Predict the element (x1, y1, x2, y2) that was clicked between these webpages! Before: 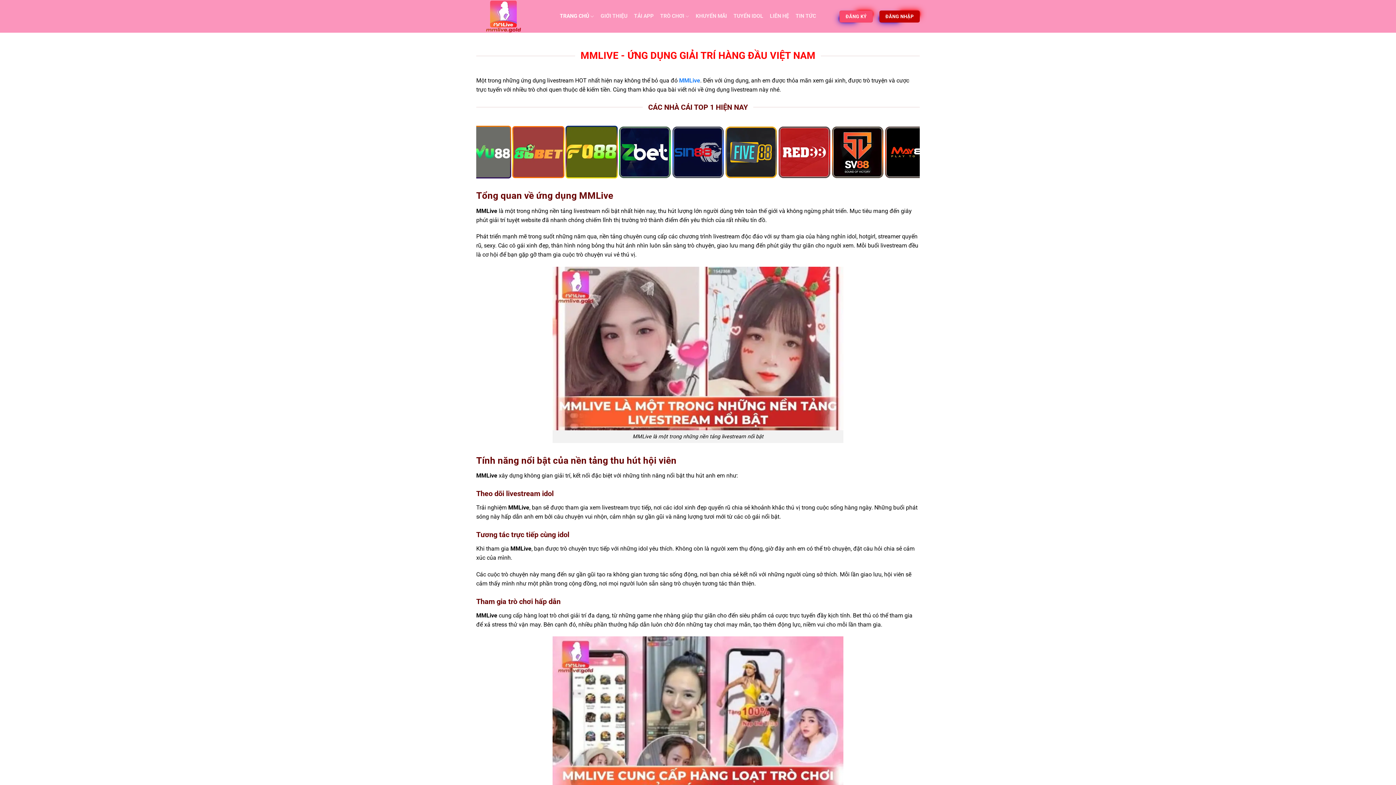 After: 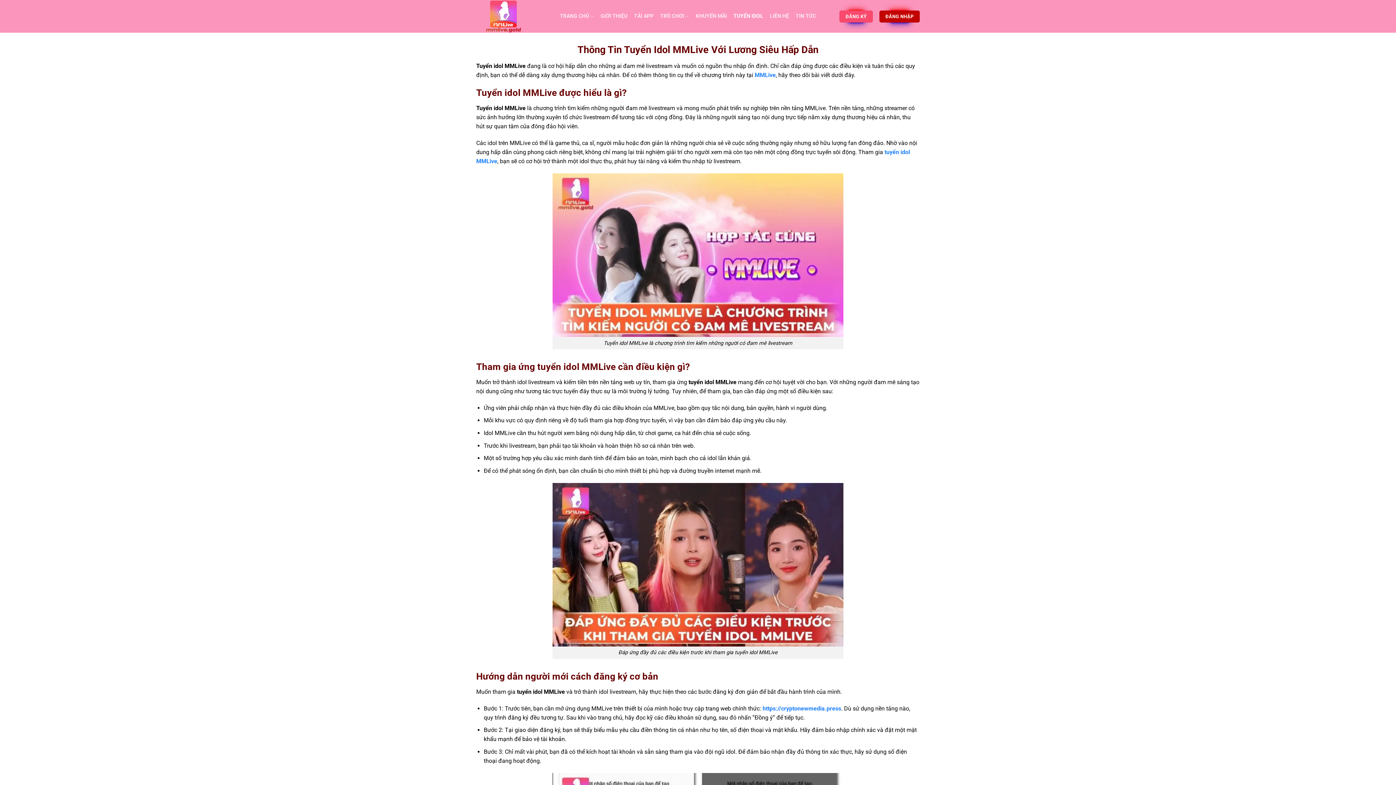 Action: bbox: (733, 9, 763, 22) label: TUYỂN IDOL